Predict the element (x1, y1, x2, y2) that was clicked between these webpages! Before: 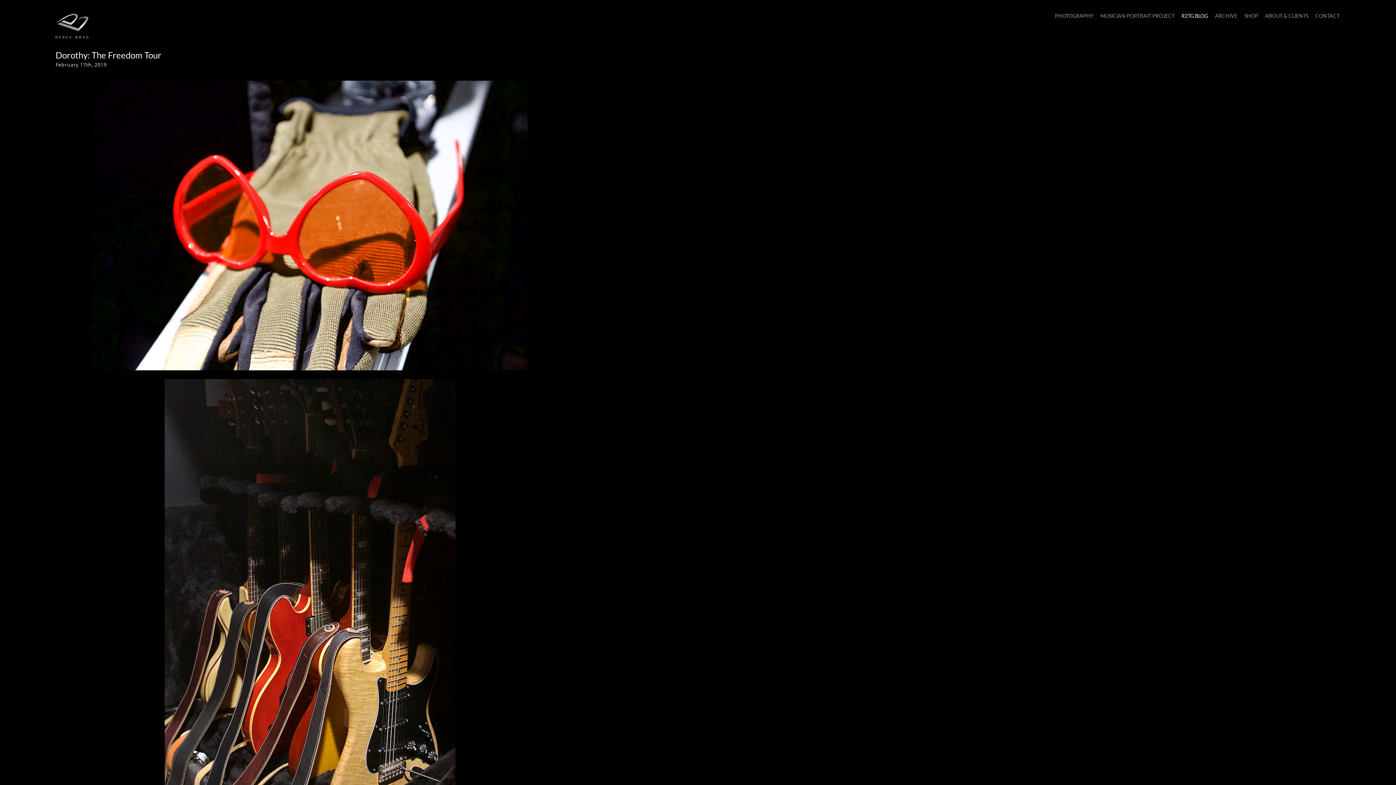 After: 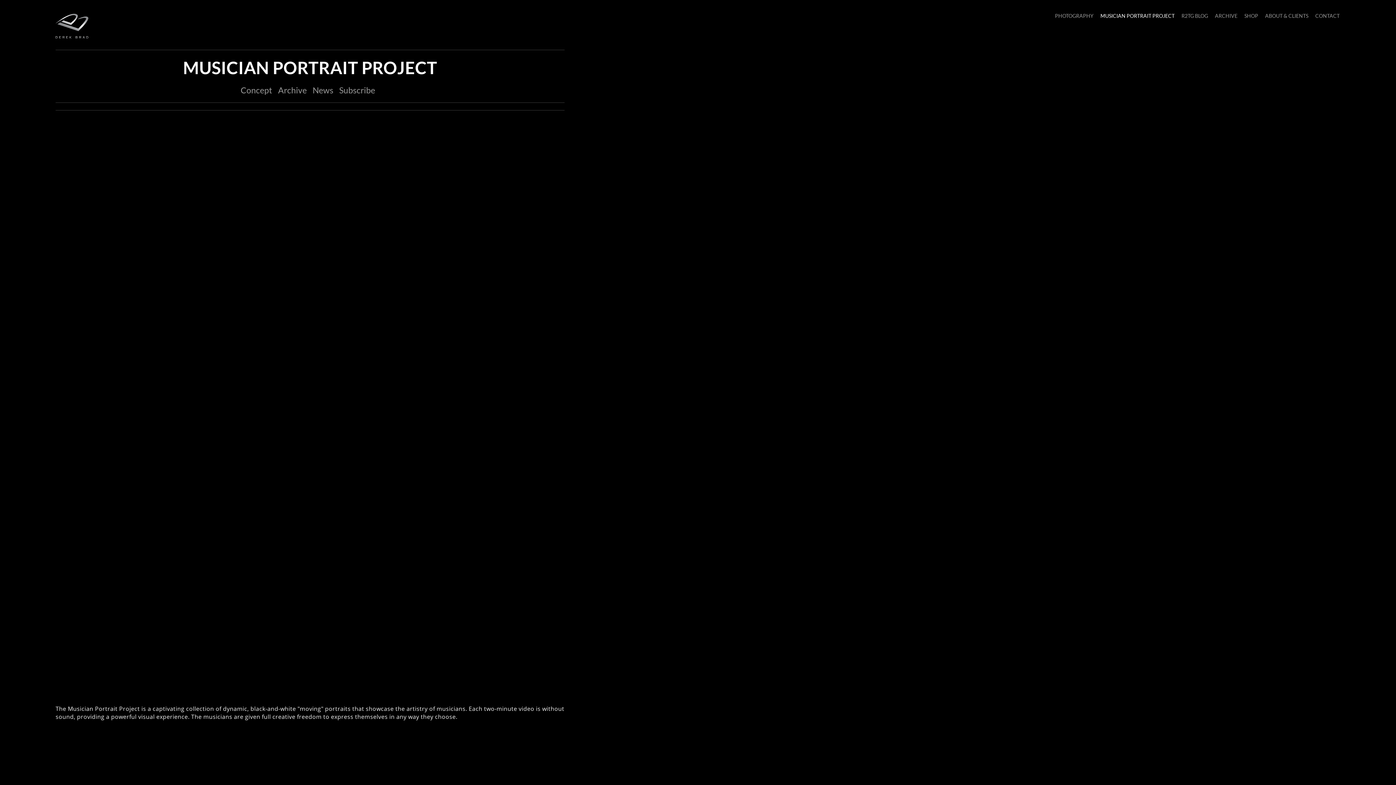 Action: bbox: (1100, 12, 1174, 18) label: MUSICIAN PORTRAIT PROJECT